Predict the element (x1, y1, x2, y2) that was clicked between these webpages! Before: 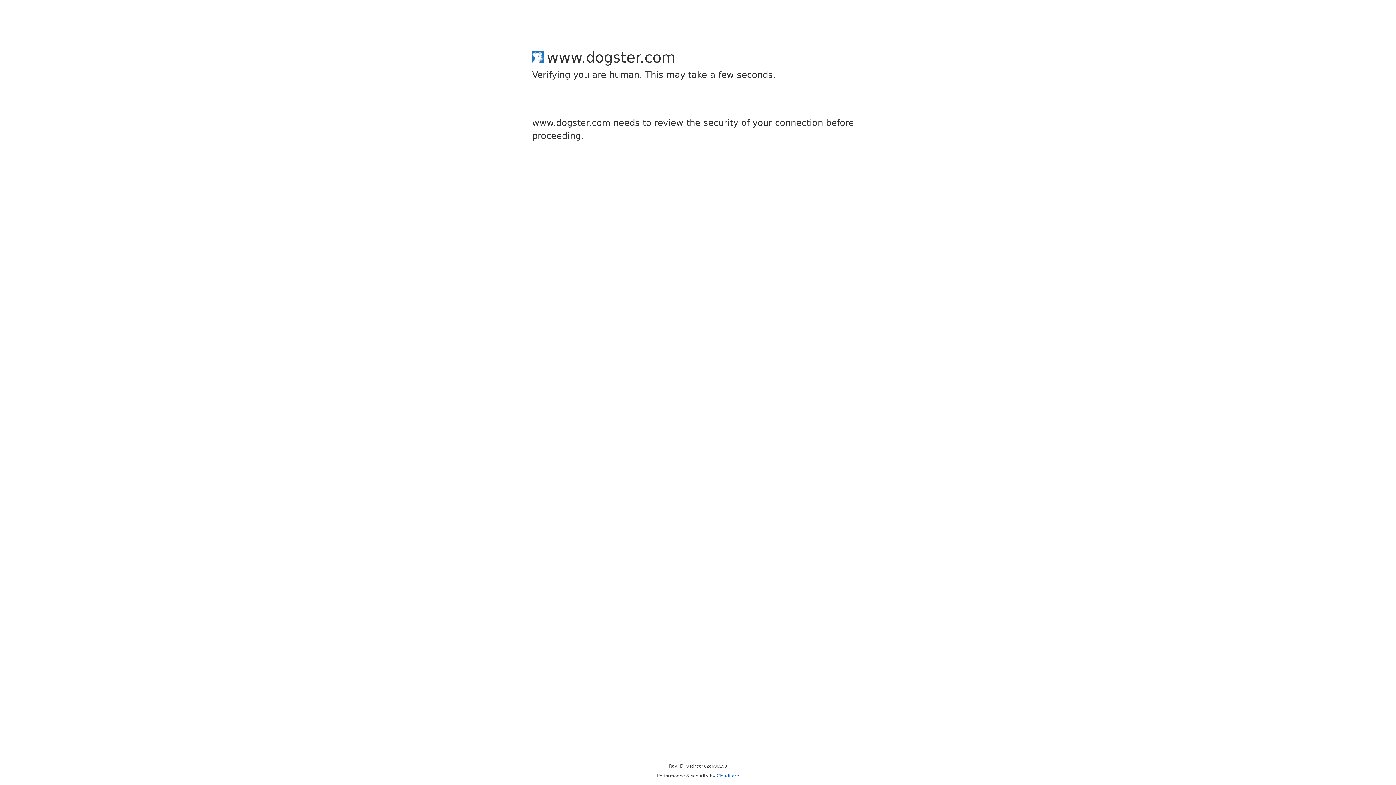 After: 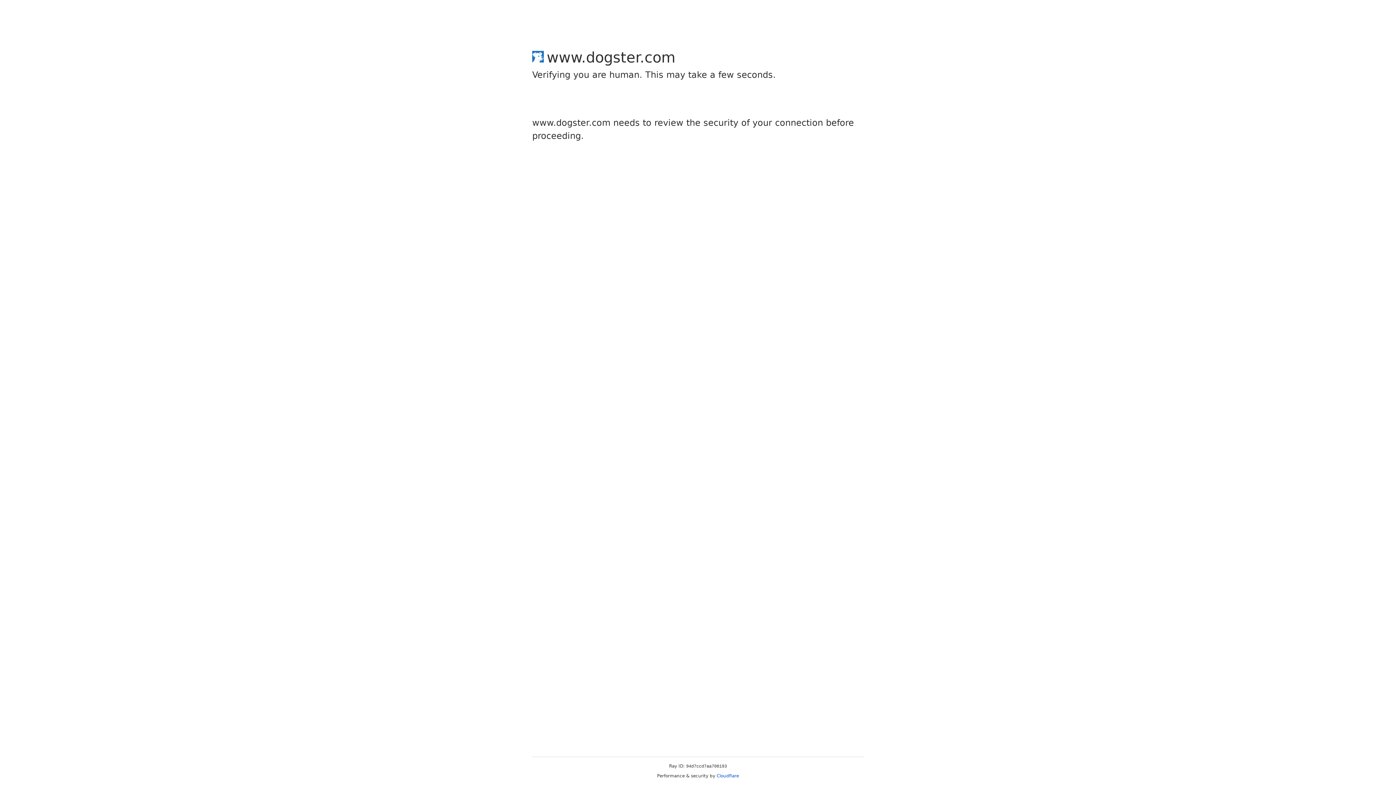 Action: bbox: (716, 773, 739, 778) label: Cloudflare